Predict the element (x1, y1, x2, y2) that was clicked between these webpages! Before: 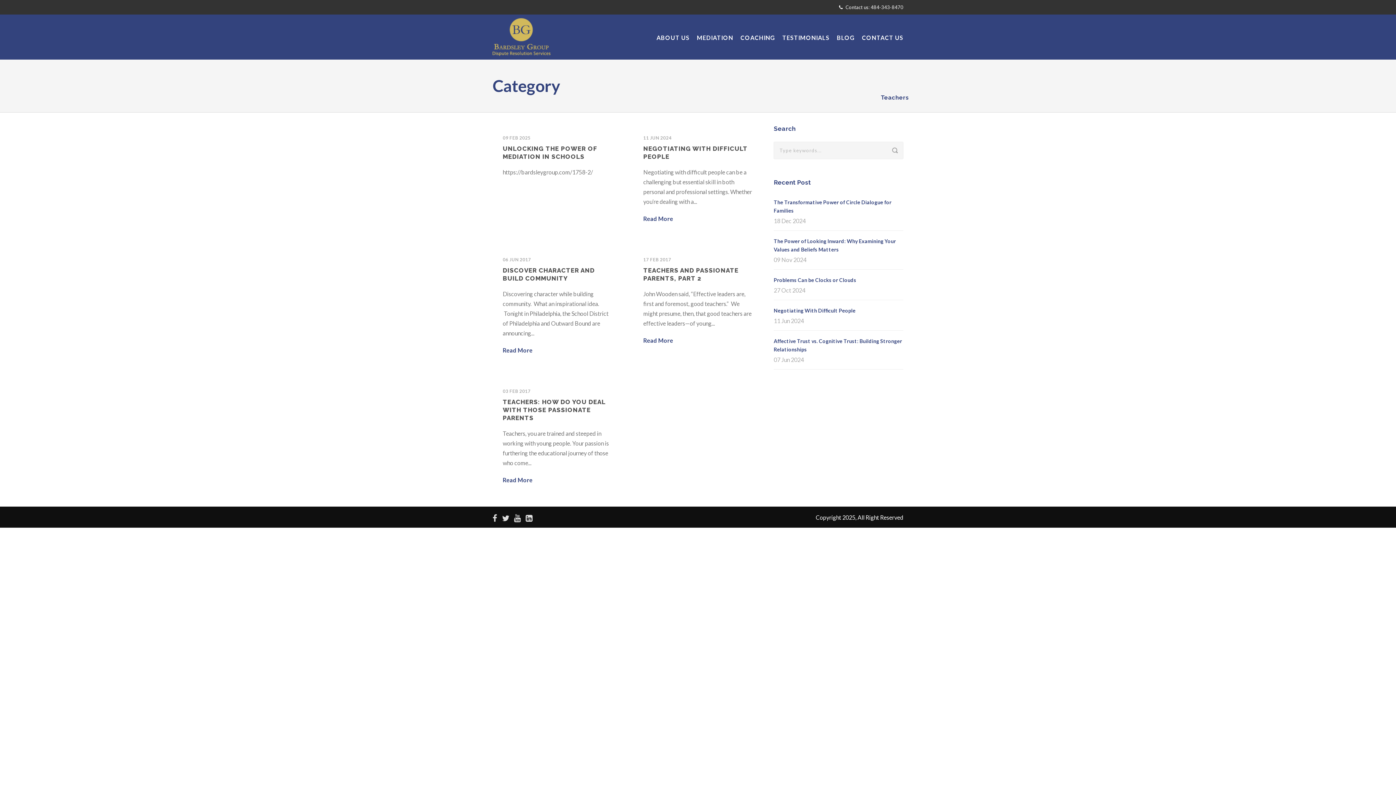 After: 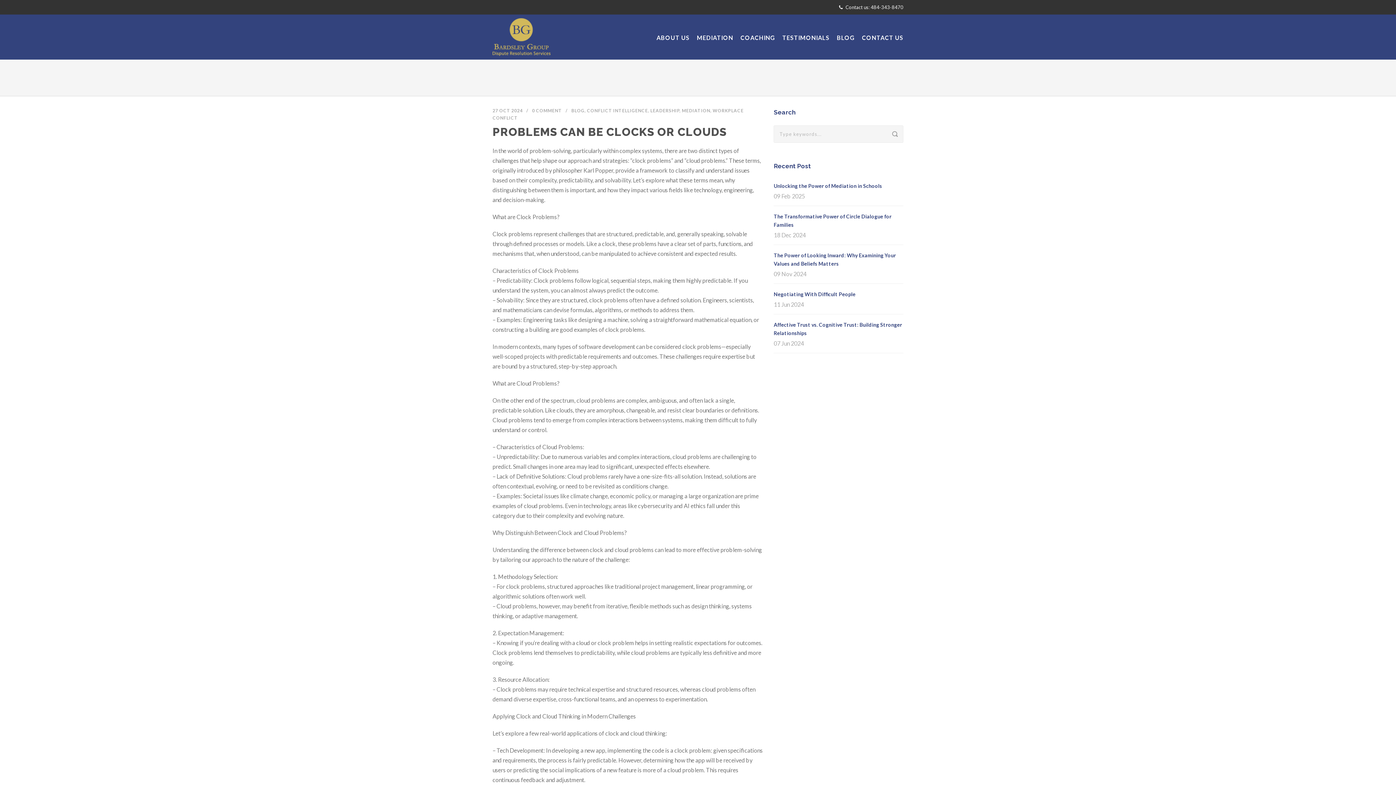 Action: bbox: (773, 277, 856, 283) label: Problems Can be Clocks or Clouds